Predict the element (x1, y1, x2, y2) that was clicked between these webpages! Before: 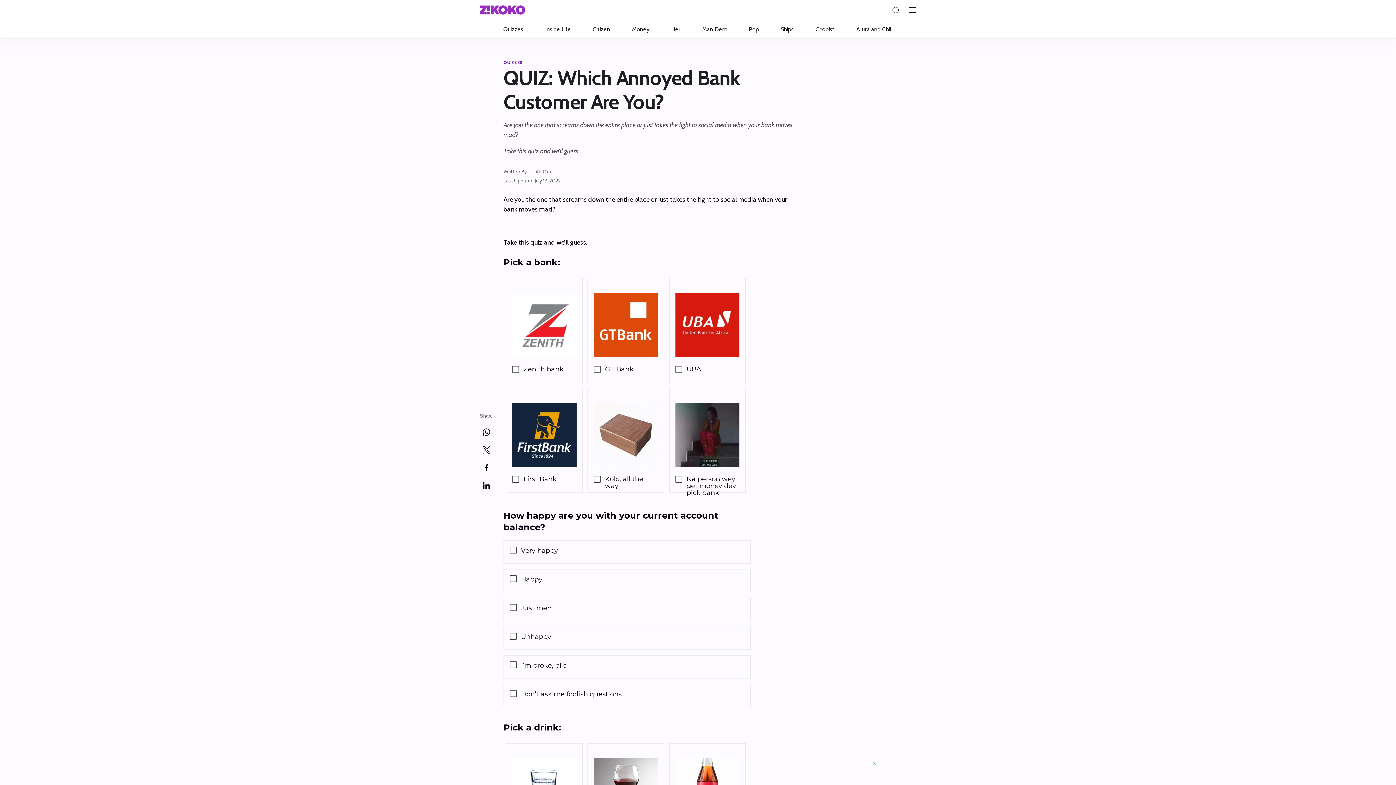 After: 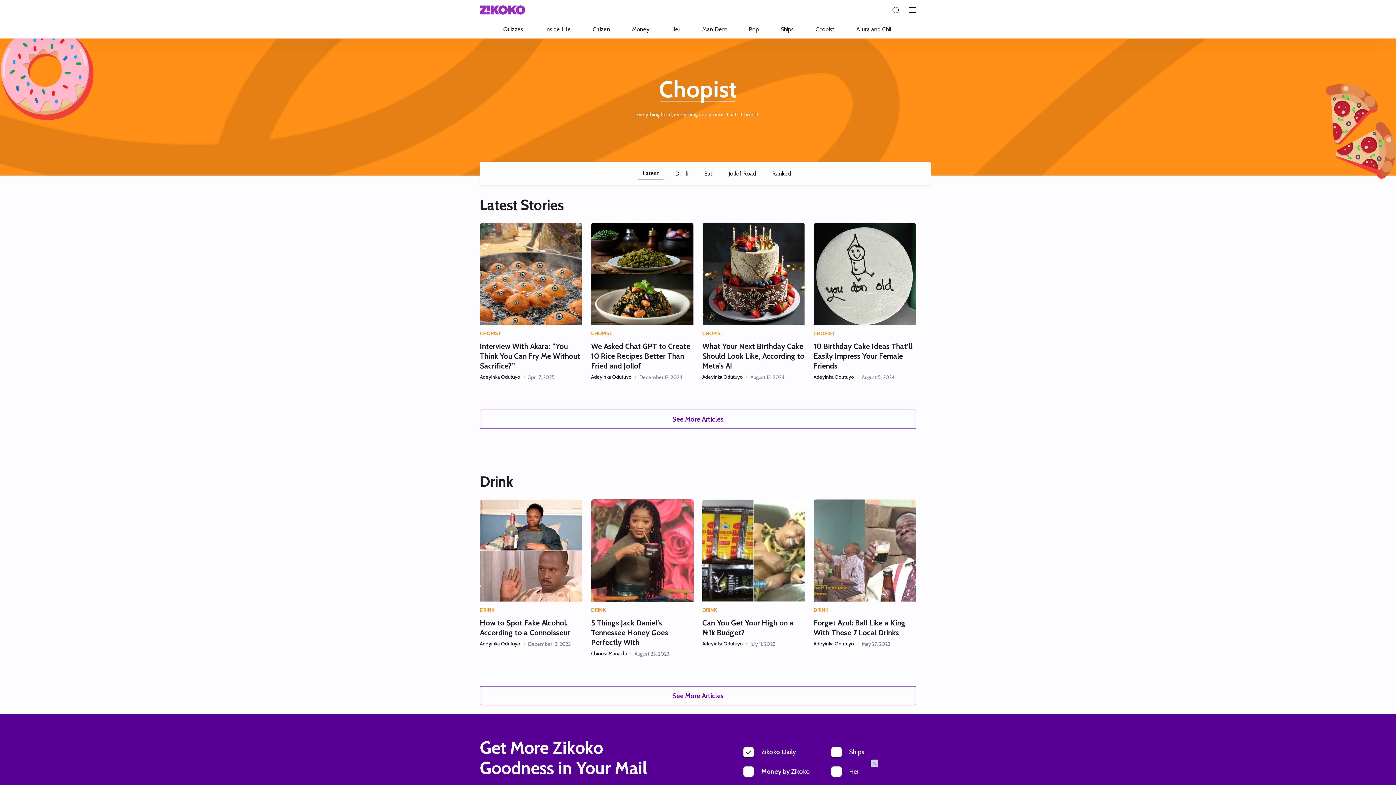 Action: bbox: (804, 20, 845, 38) label: Chopist